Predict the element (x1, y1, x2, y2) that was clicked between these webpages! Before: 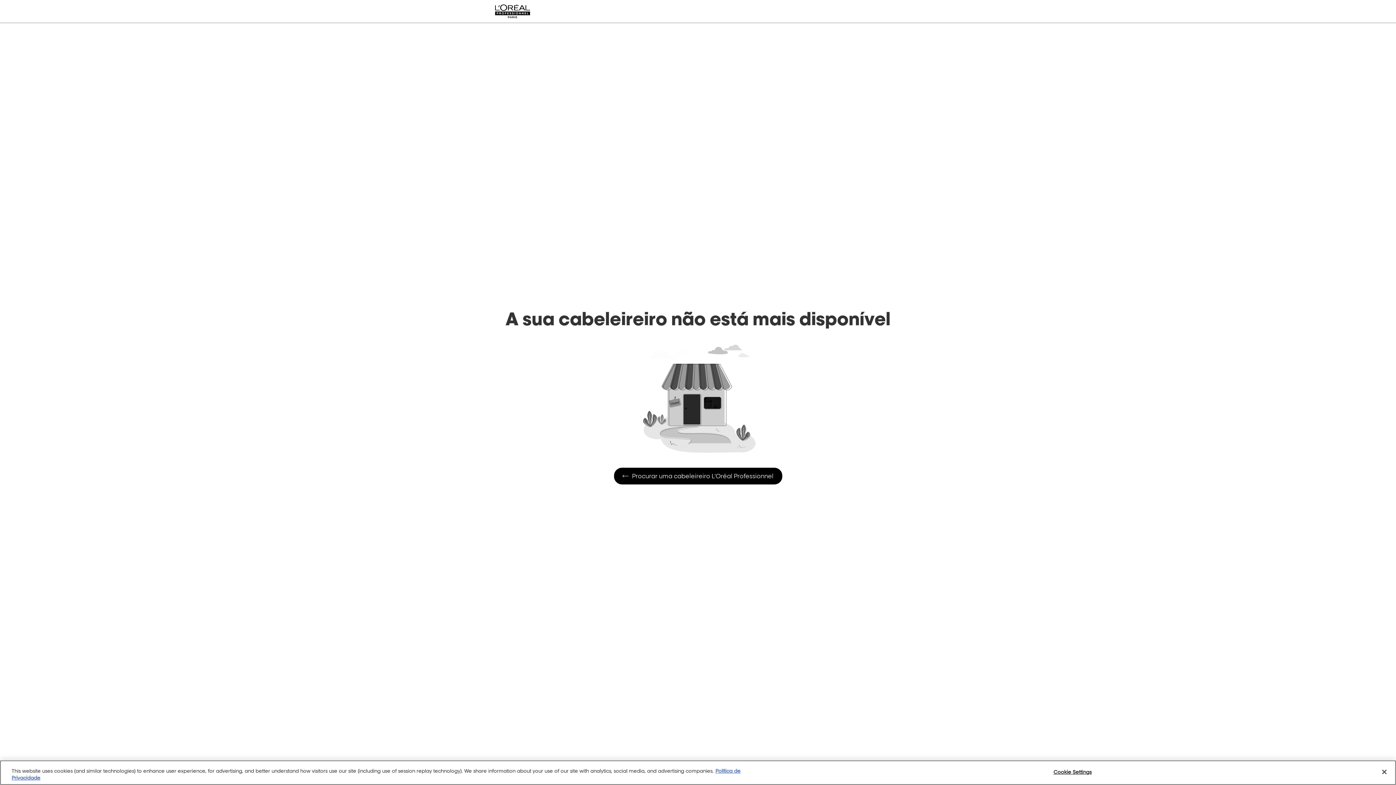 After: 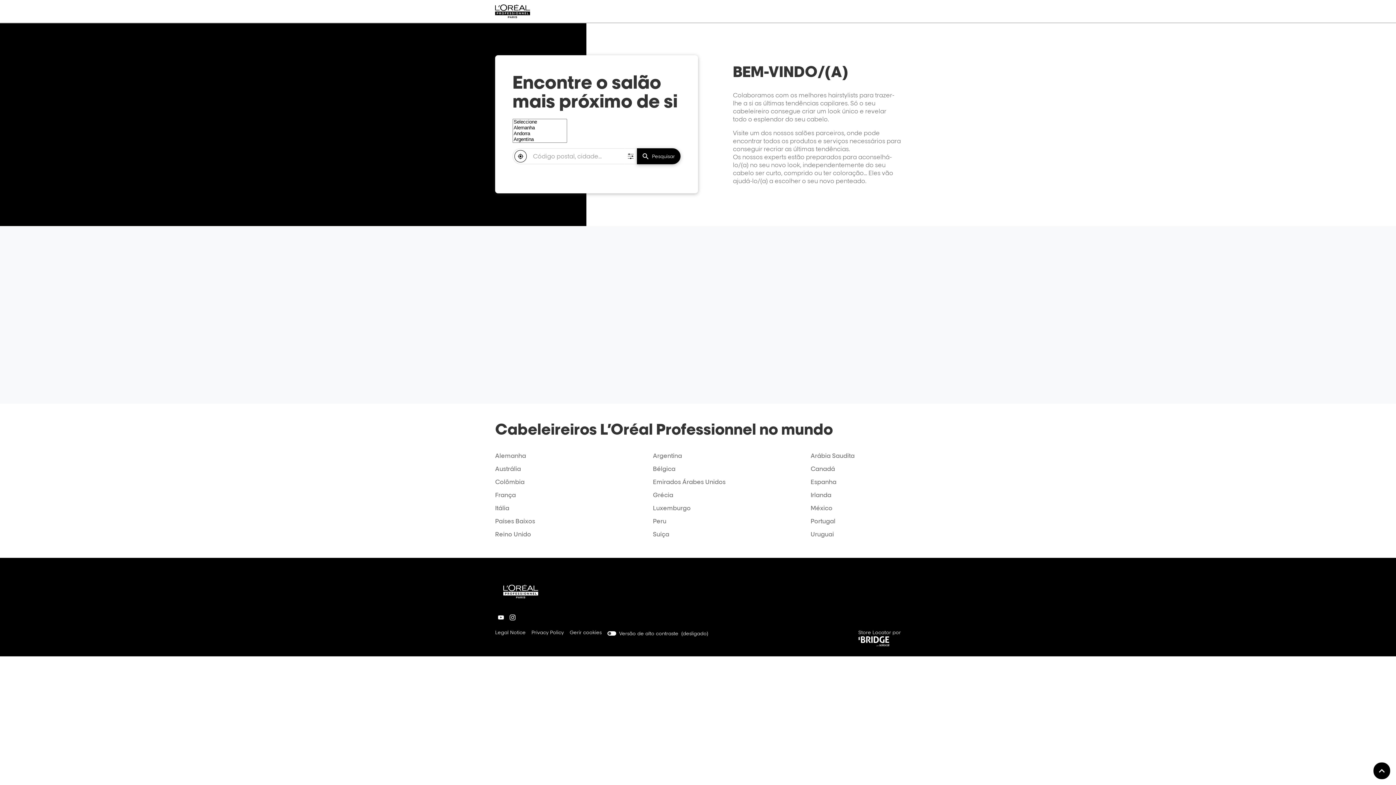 Action: label: Procurar uma cabeleireiro L’Oréal Professionnel
Procurar uma cabeleireiro L’Oréal Professionnel bbox: (614, 468, 782, 484)